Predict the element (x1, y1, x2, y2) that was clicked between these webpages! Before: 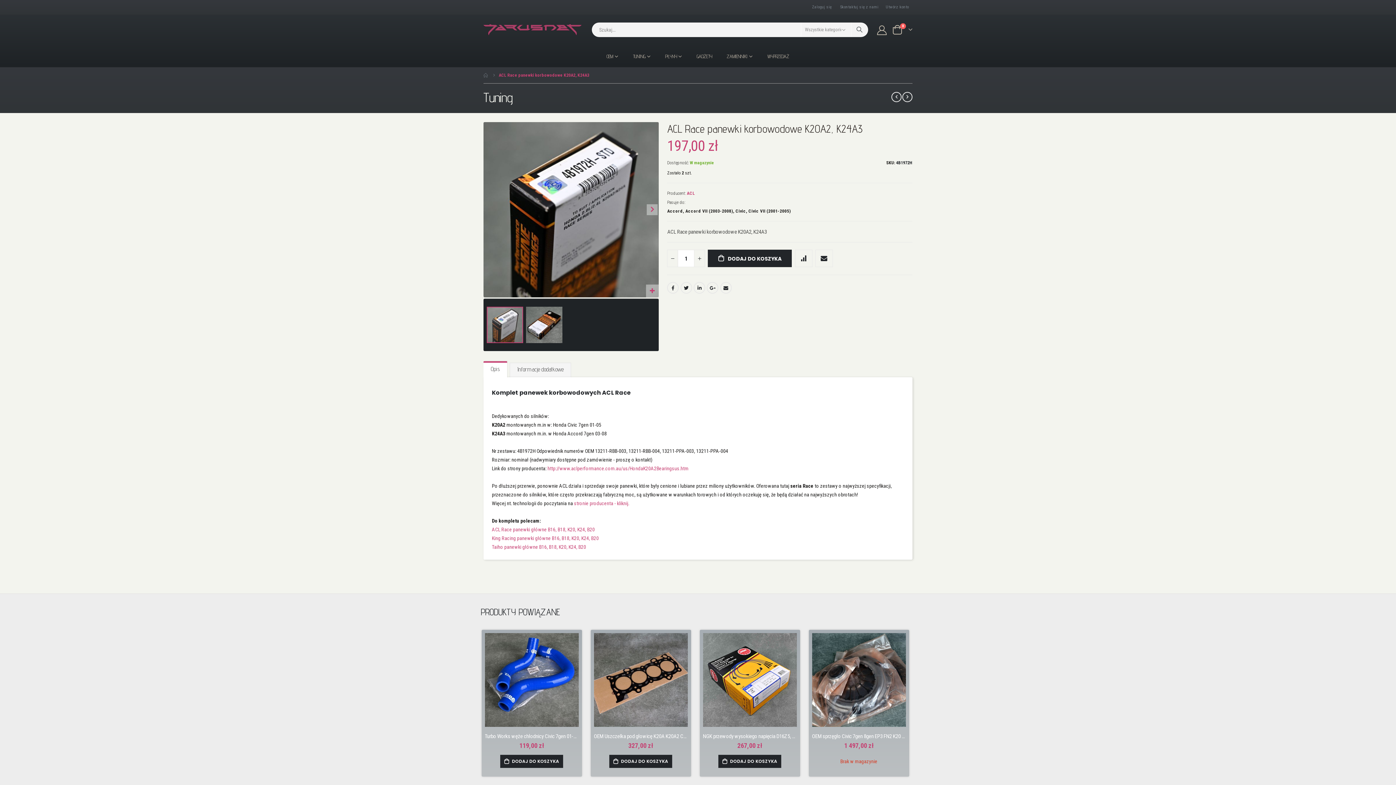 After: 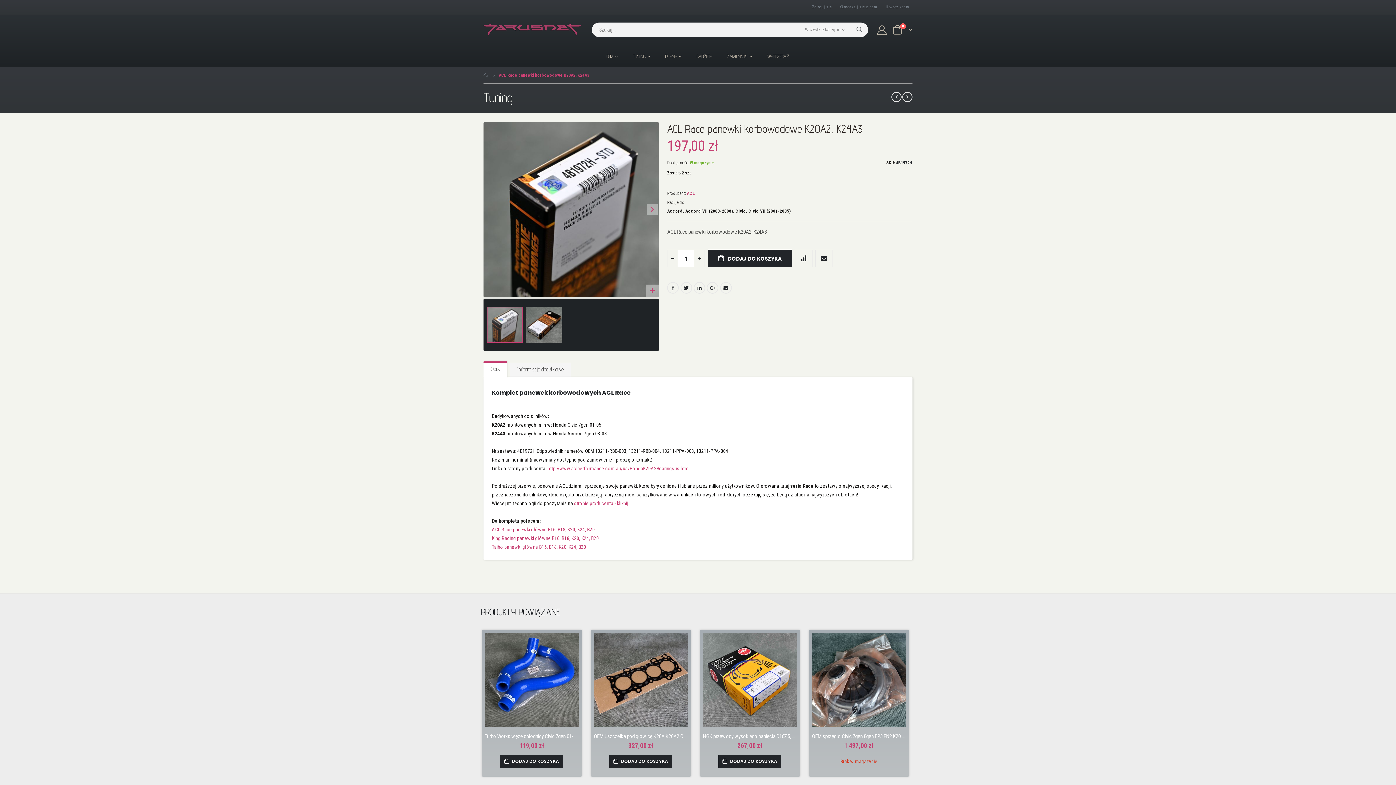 Action: label: King Racing panewki główne B16, B18, K20, K24, B20 bbox: (492, 535, 598, 541)